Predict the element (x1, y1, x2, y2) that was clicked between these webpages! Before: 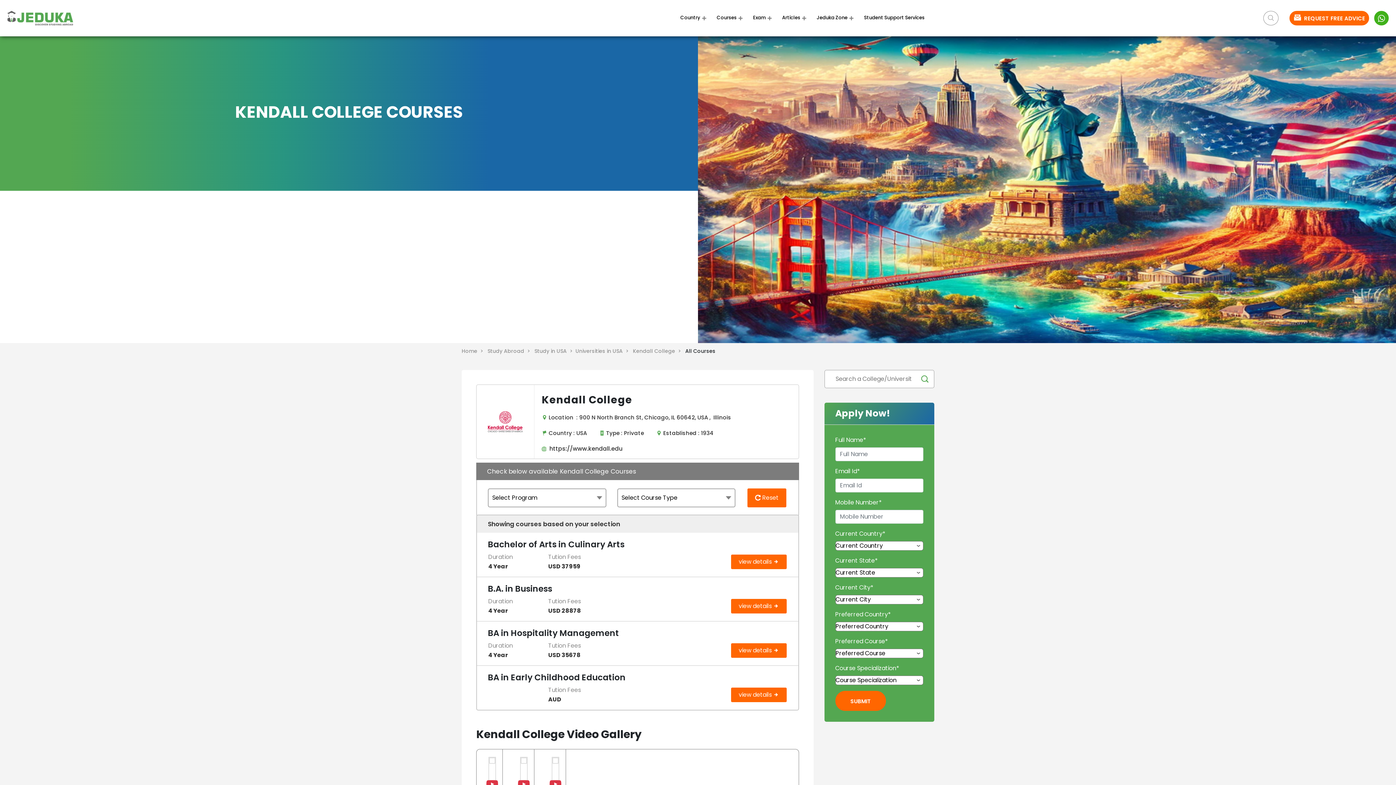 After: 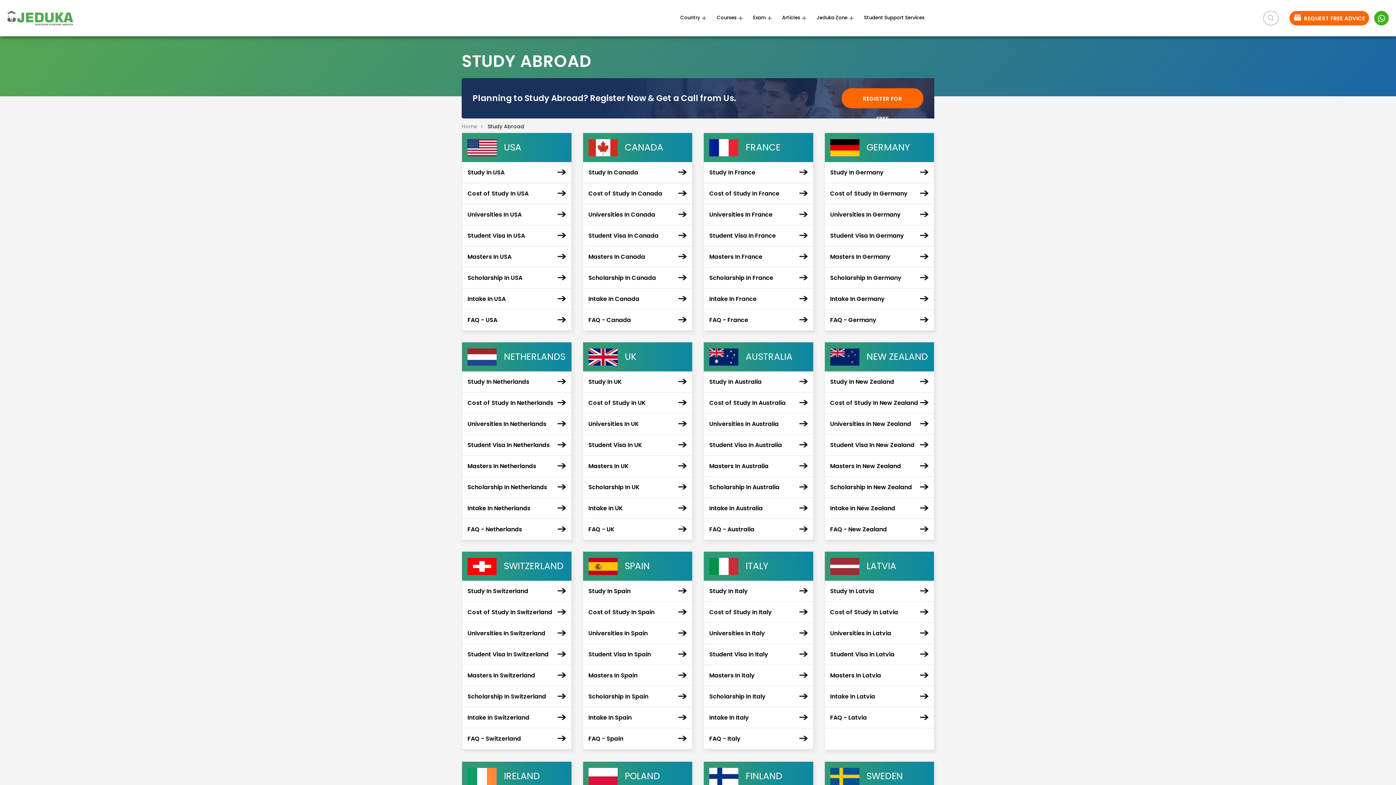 Action: bbox: (487, 347, 533, 354) label: Study Abroad  >  